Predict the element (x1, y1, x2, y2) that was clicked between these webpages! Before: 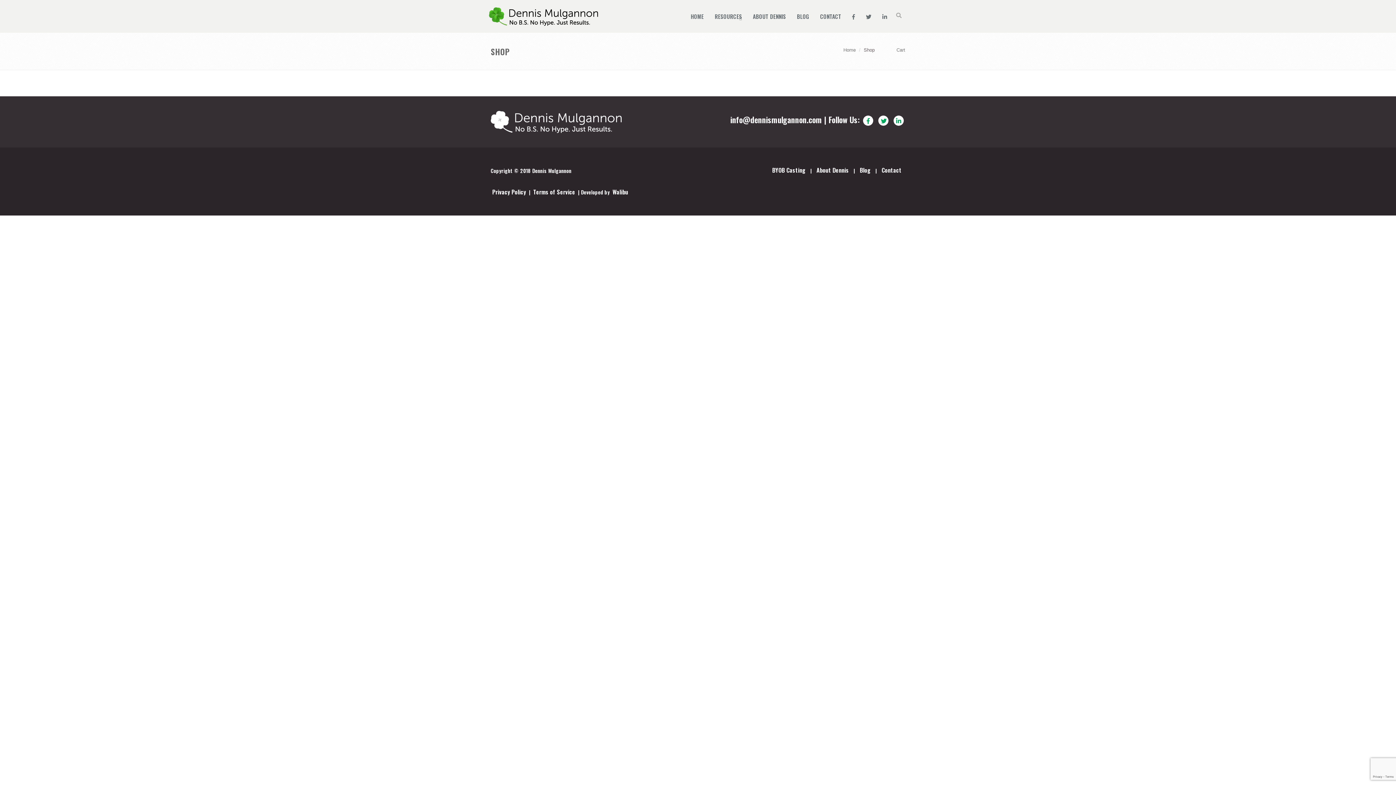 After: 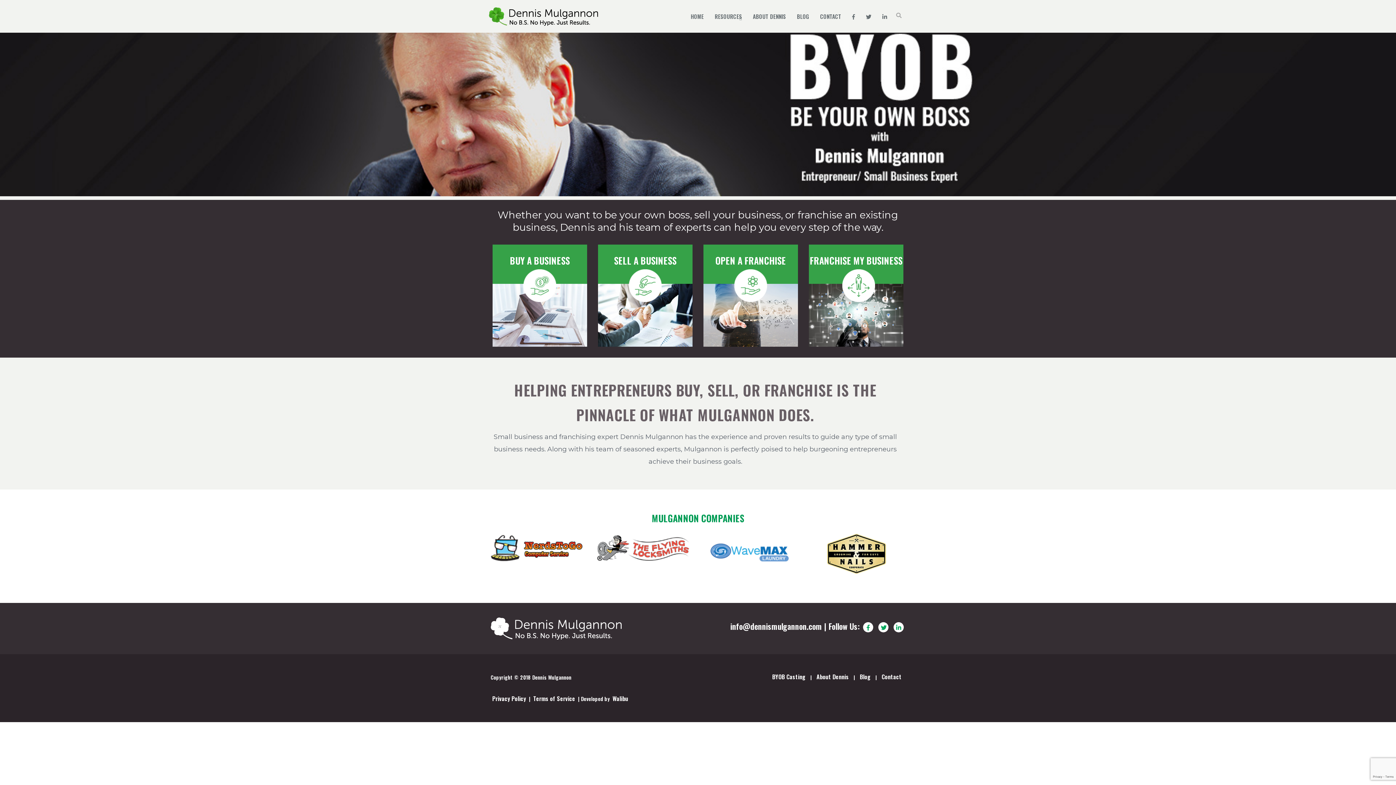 Action: bbox: (485, 3, 601, 21)